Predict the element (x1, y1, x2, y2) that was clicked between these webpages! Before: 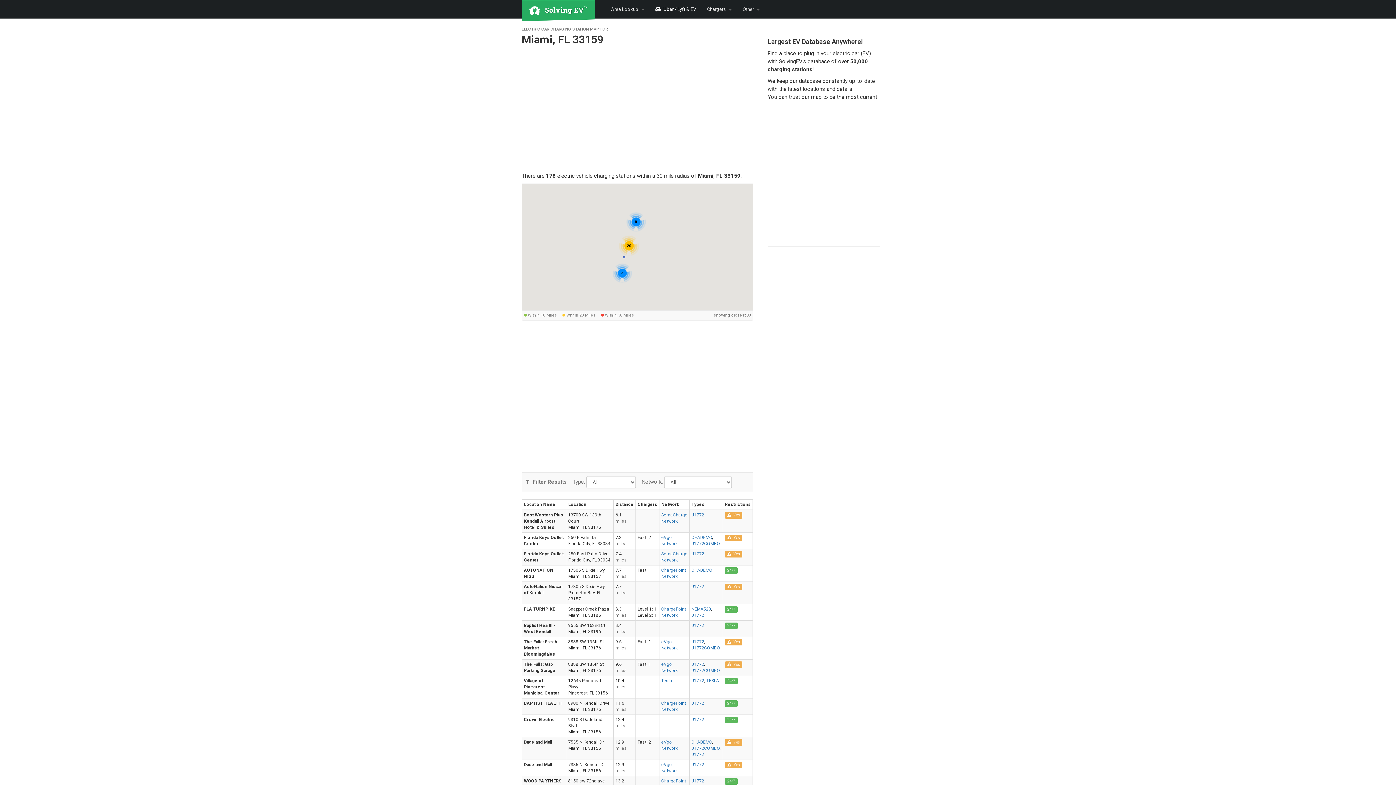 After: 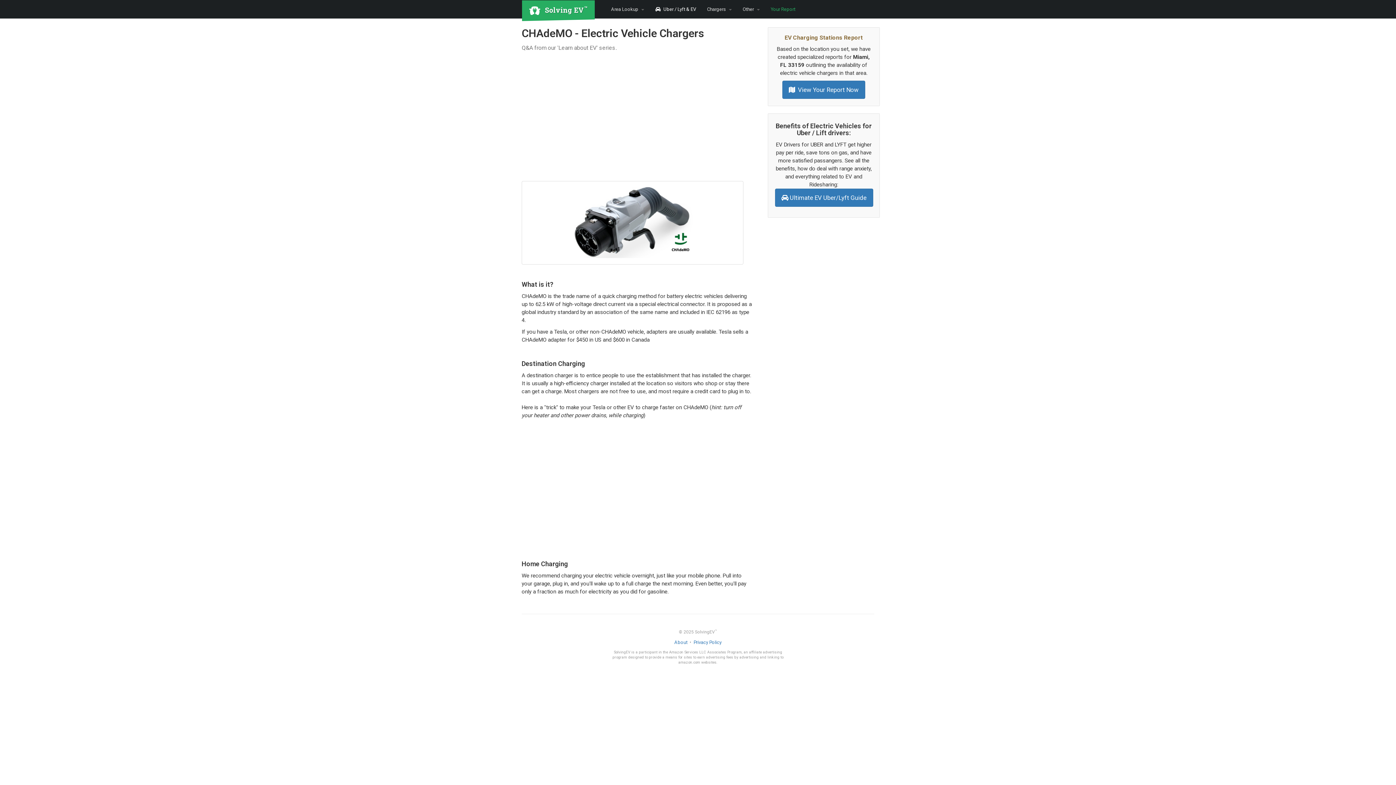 Action: label: CHADEMO bbox: (691, 568, 712, 573)